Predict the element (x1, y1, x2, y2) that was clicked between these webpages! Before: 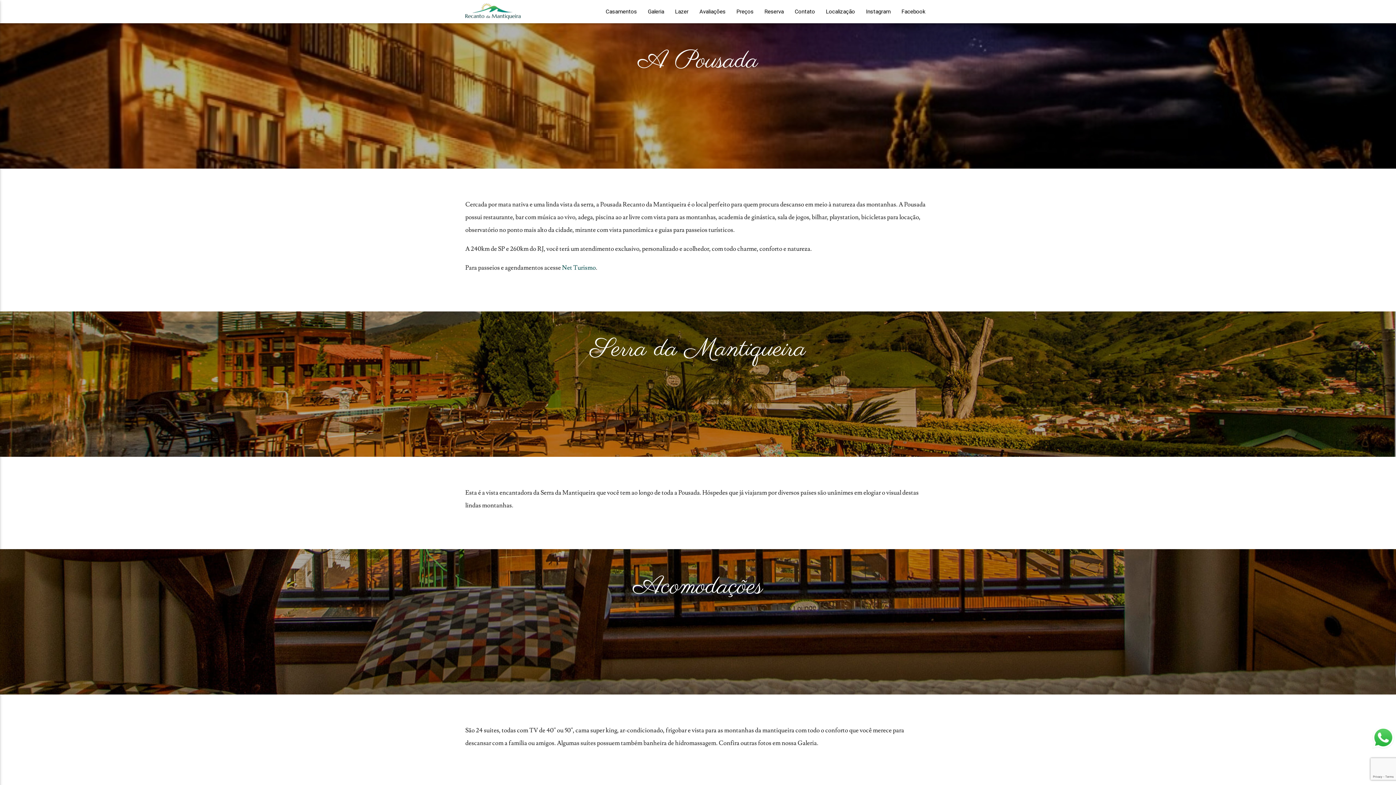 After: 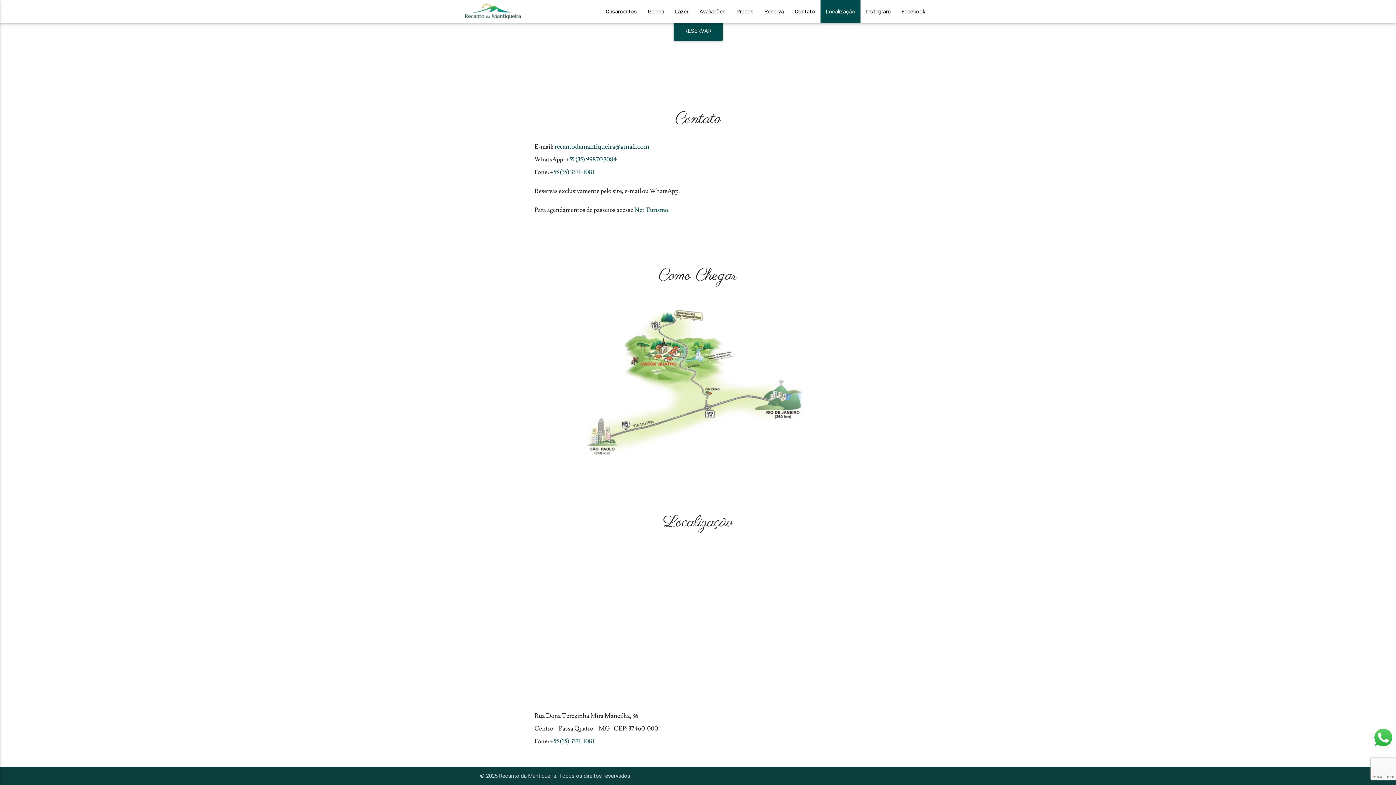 Action: bbox: (820, 0, 860, 23) label: Localização